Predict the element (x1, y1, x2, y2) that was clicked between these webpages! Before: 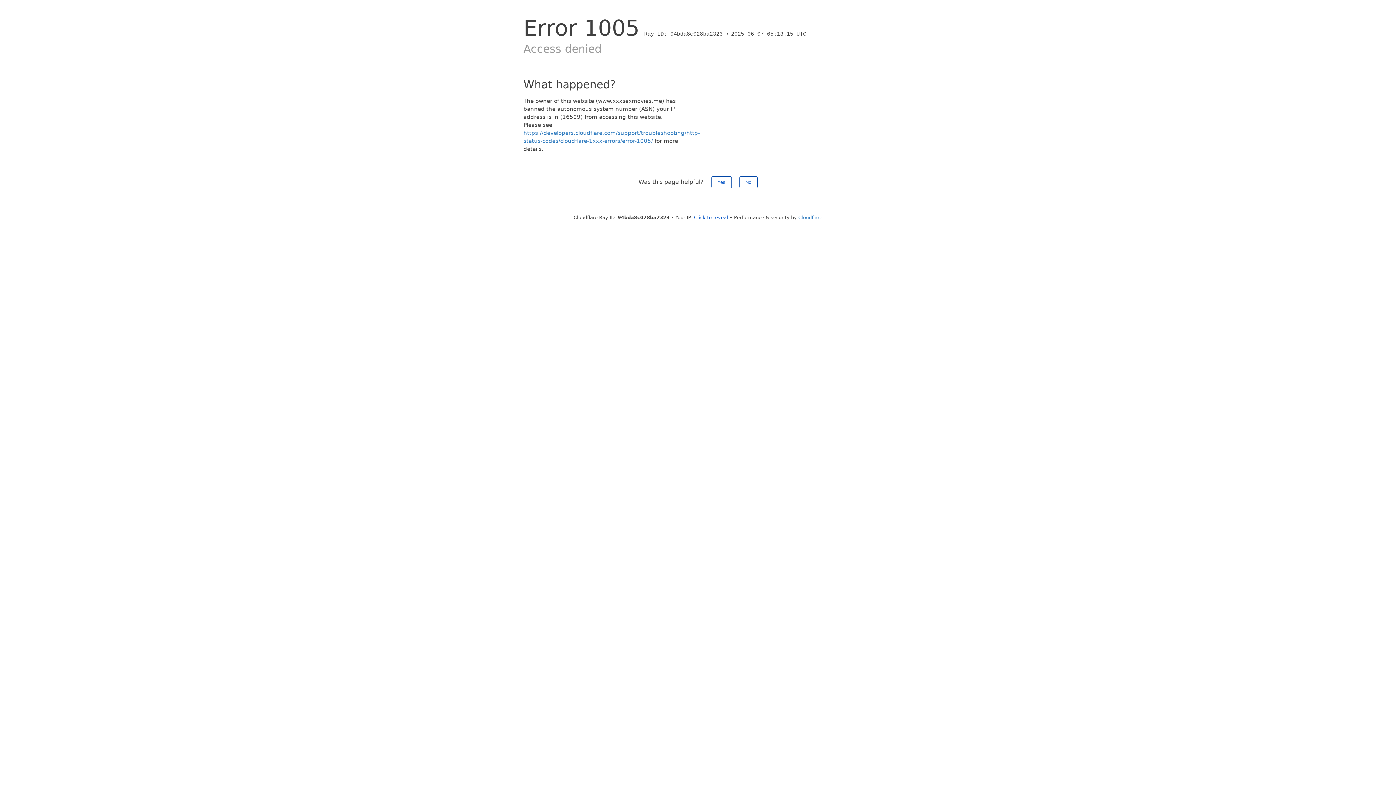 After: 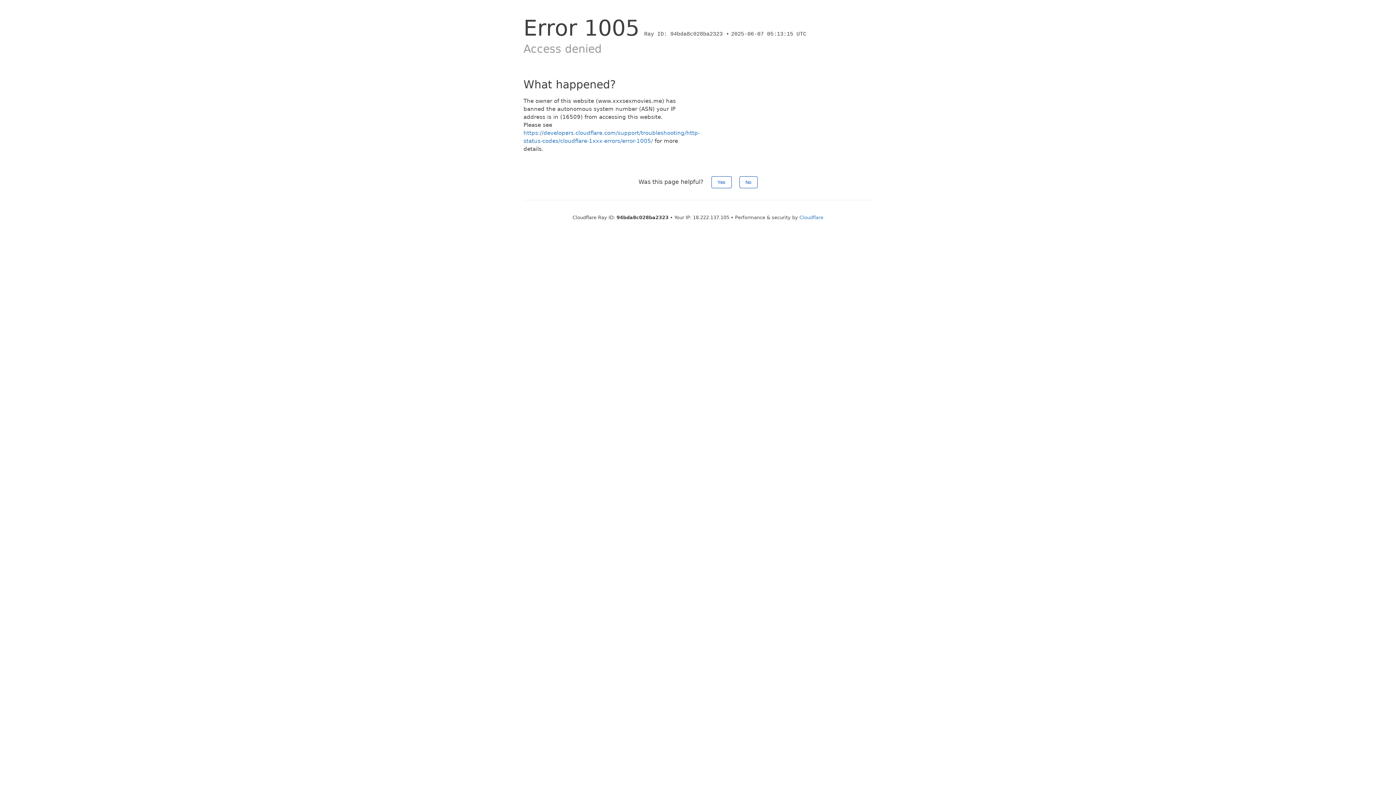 Action: bbox: (694, 214, 728, 220) label: Click to reveal